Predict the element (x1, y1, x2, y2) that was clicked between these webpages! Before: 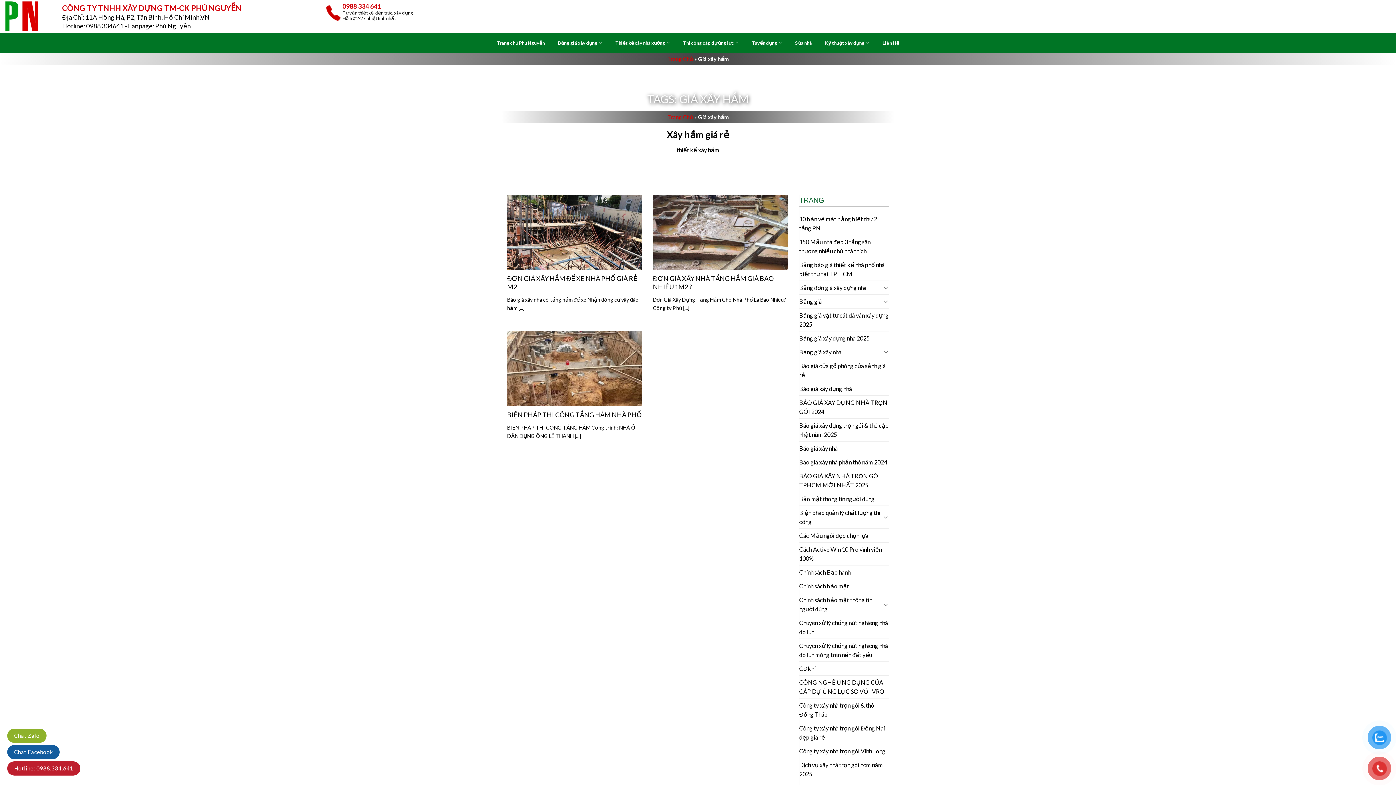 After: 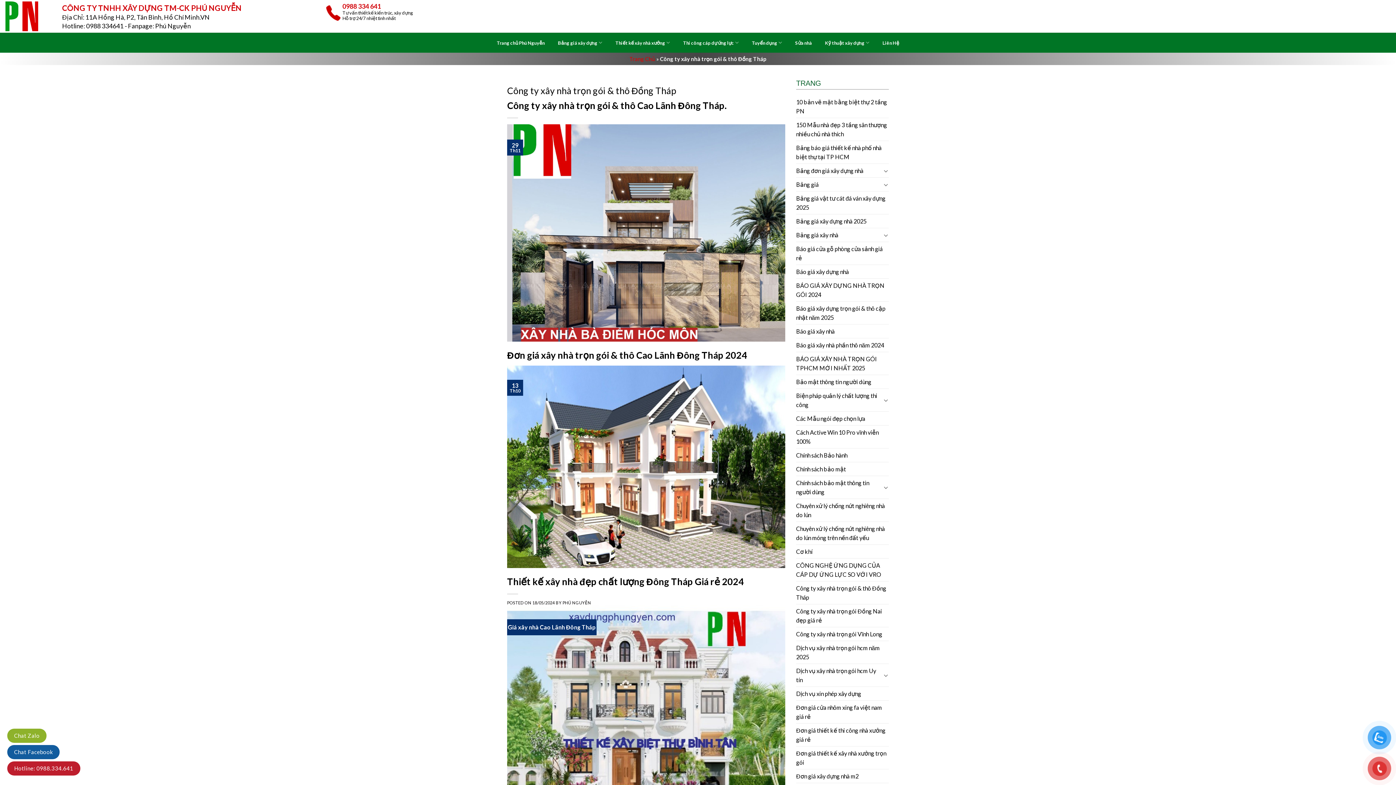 Action: bbox: (799, 698, 889, 721) label: Công ty xây nhà trọn gói & thô Đồng Tháp